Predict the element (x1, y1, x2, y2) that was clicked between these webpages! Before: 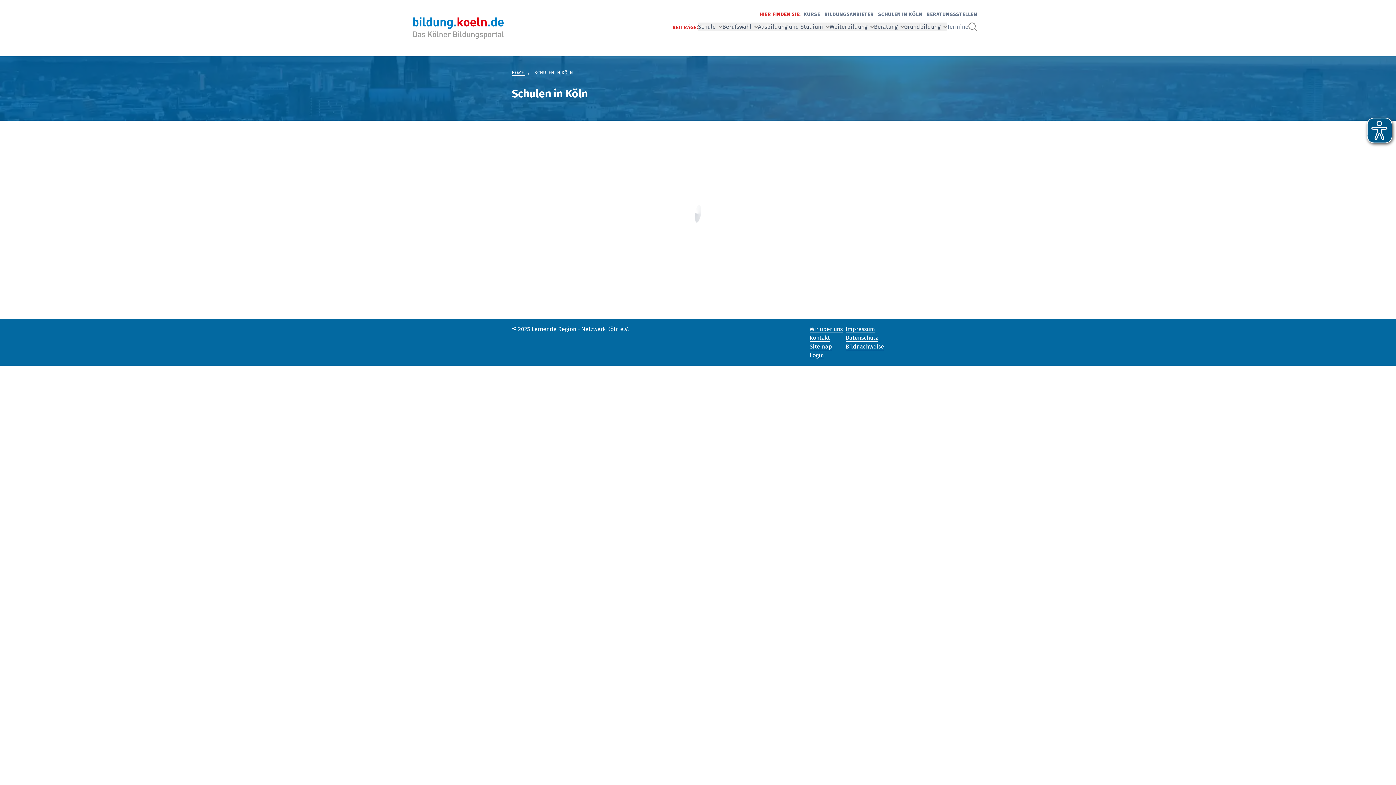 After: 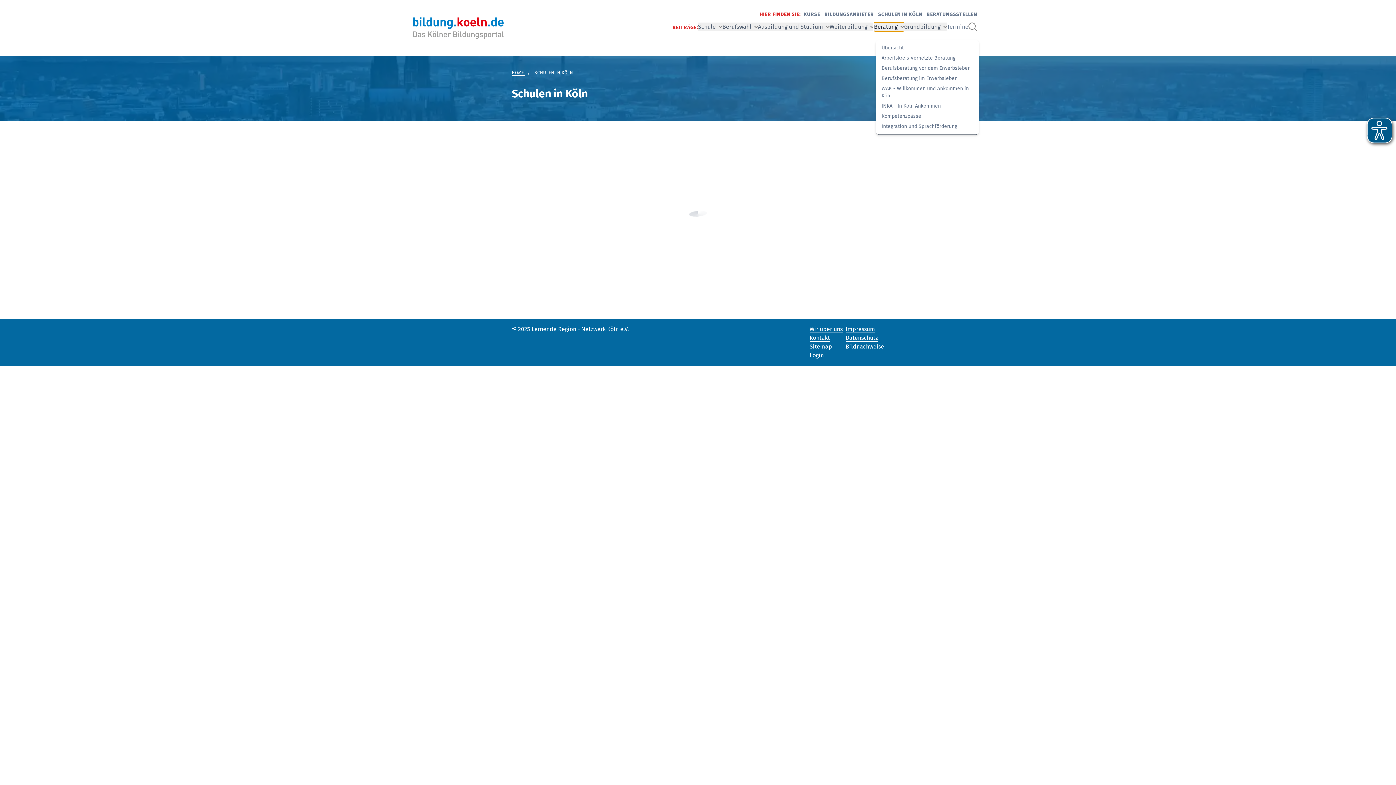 Action: bbox: (874, 22, 904, 31) label: Beratung